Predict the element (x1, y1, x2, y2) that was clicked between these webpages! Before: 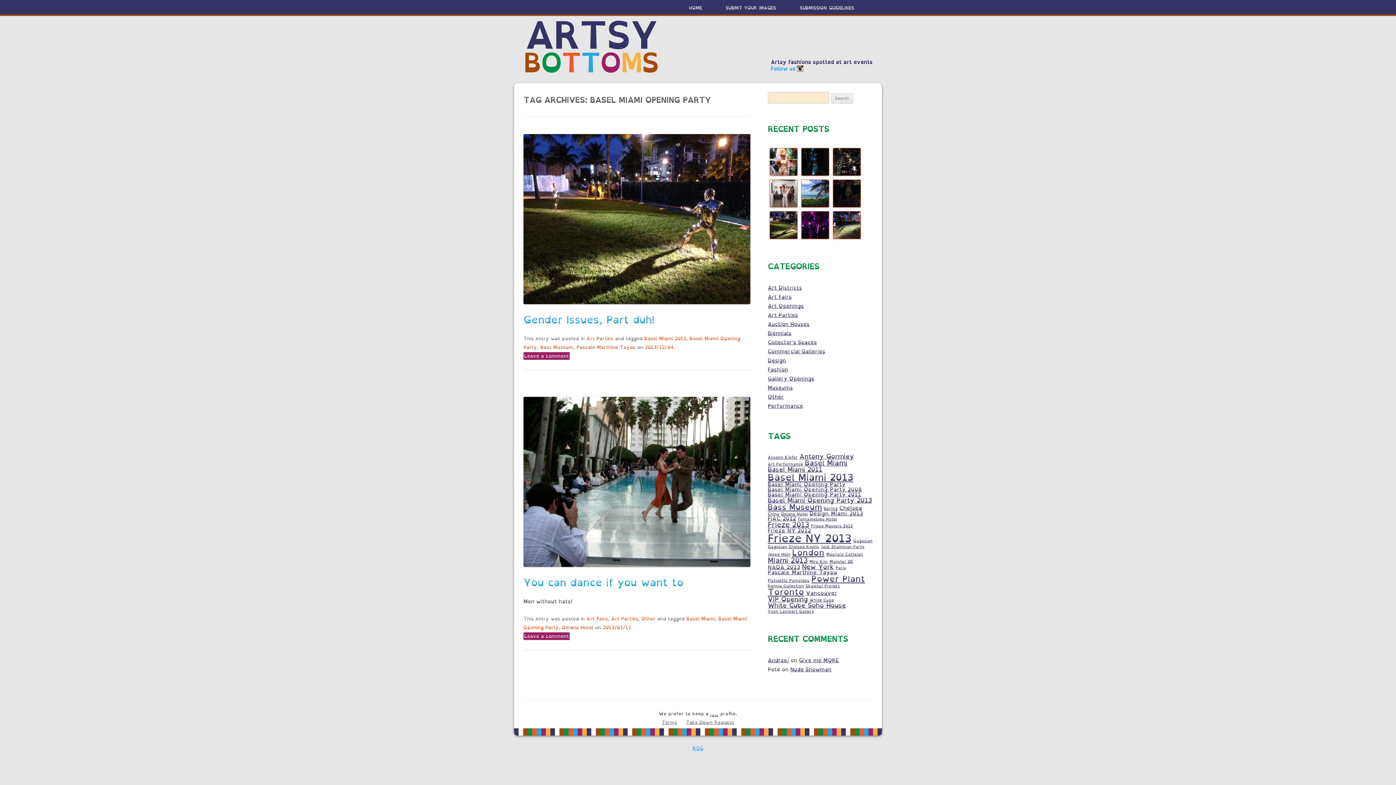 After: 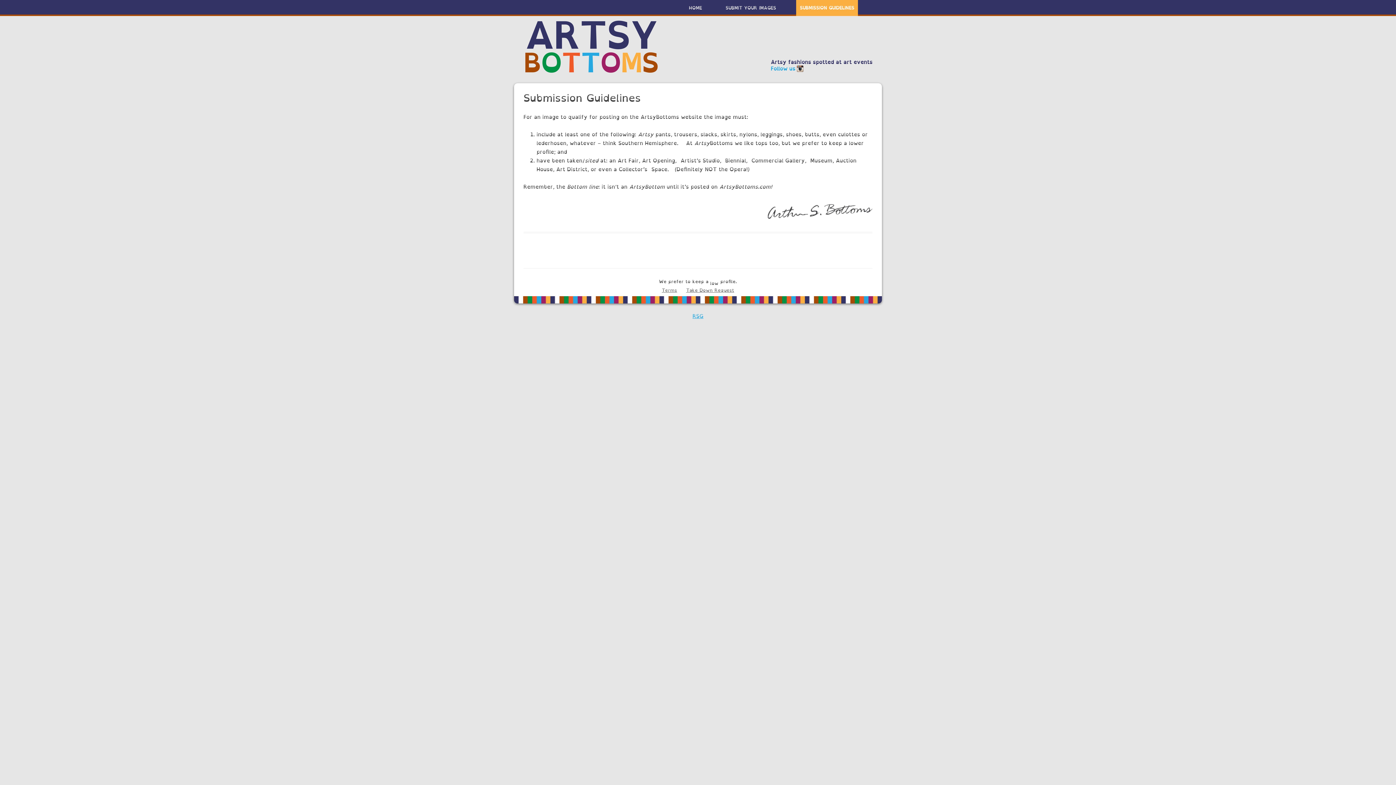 Action: label: SUBMISSION GUIDELINES bbox: (796, 0, 858, 16)